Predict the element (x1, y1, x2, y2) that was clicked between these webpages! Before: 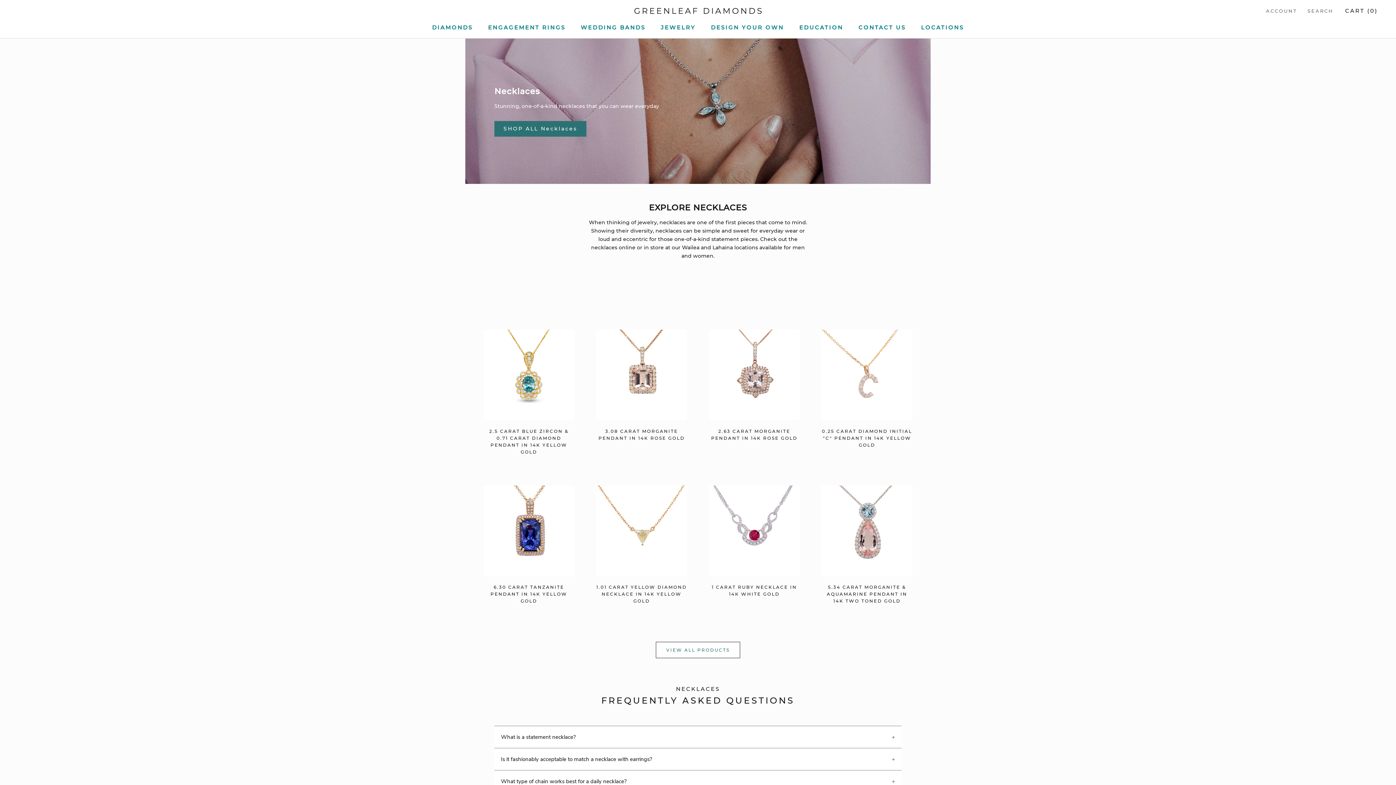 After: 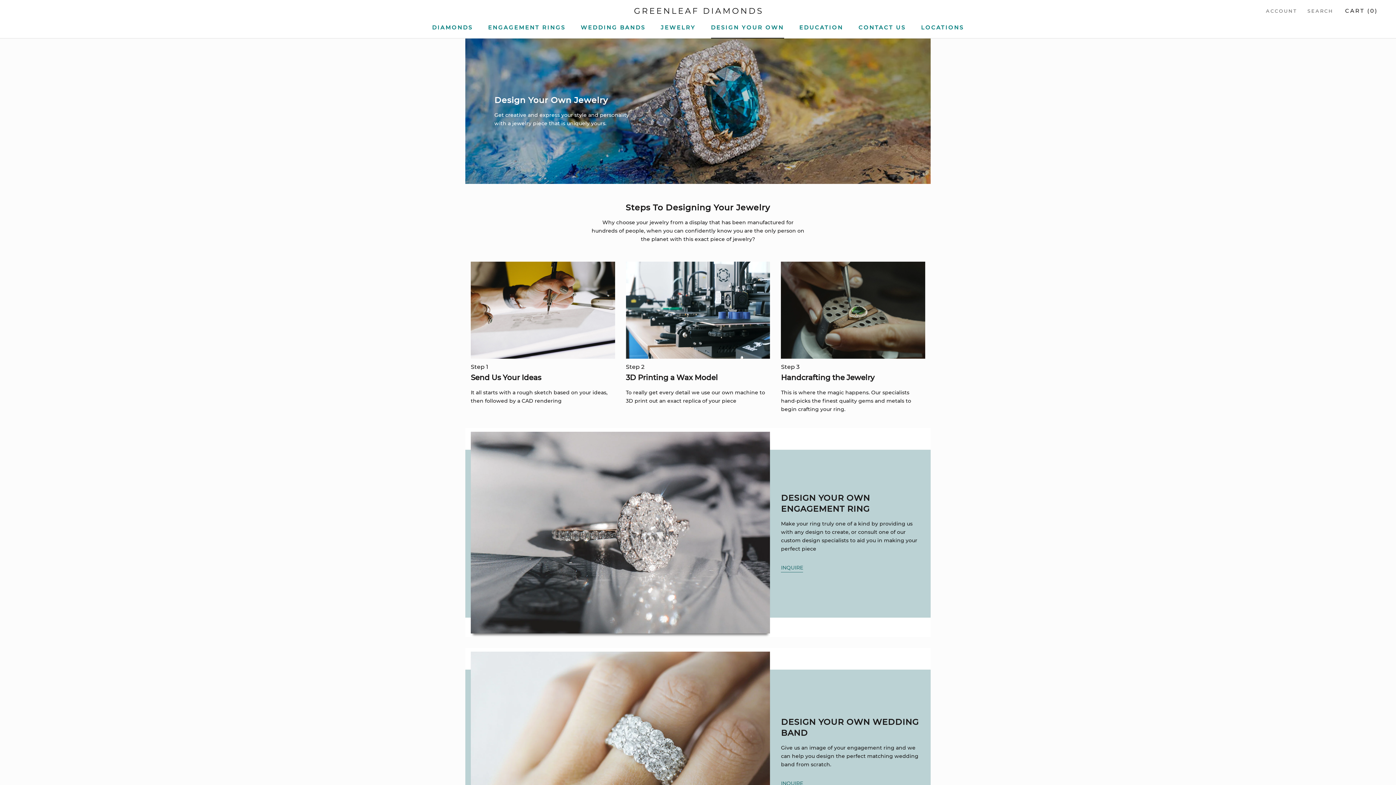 Action: label: DESIGN YOUR OWN
DESIGN YOUR OWN bbox: (711, 24, 784, 30)